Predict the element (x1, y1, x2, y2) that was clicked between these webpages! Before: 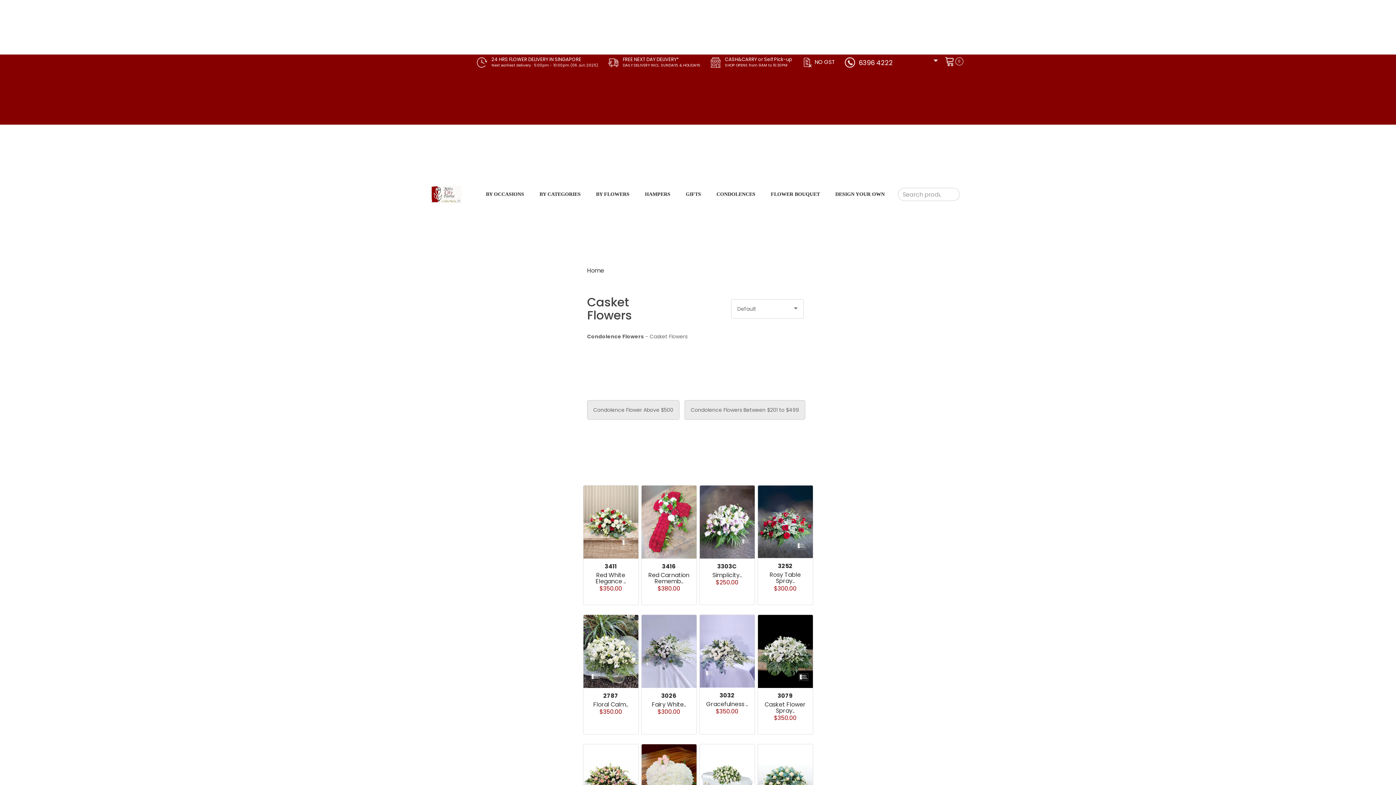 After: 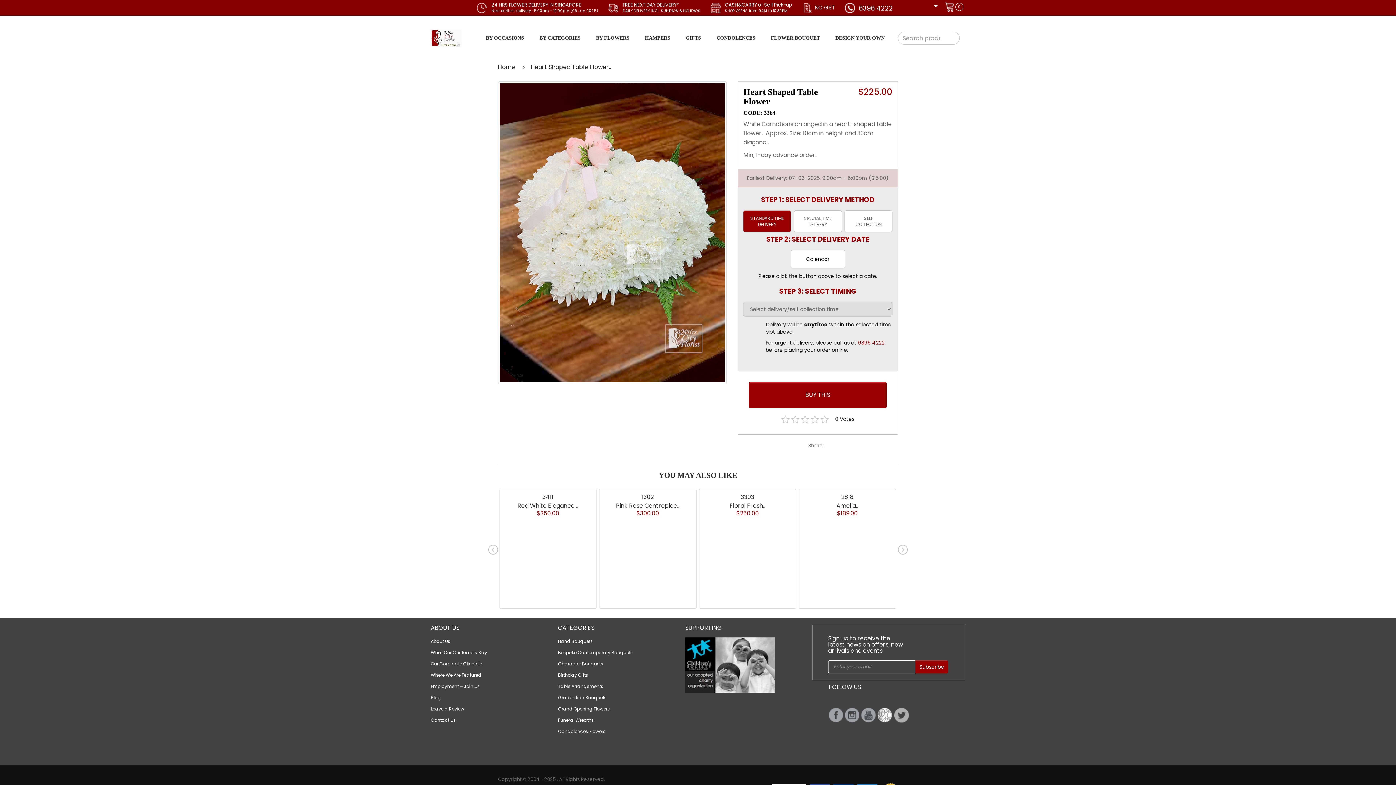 Action: bbox: (641, 744, 696, 817)